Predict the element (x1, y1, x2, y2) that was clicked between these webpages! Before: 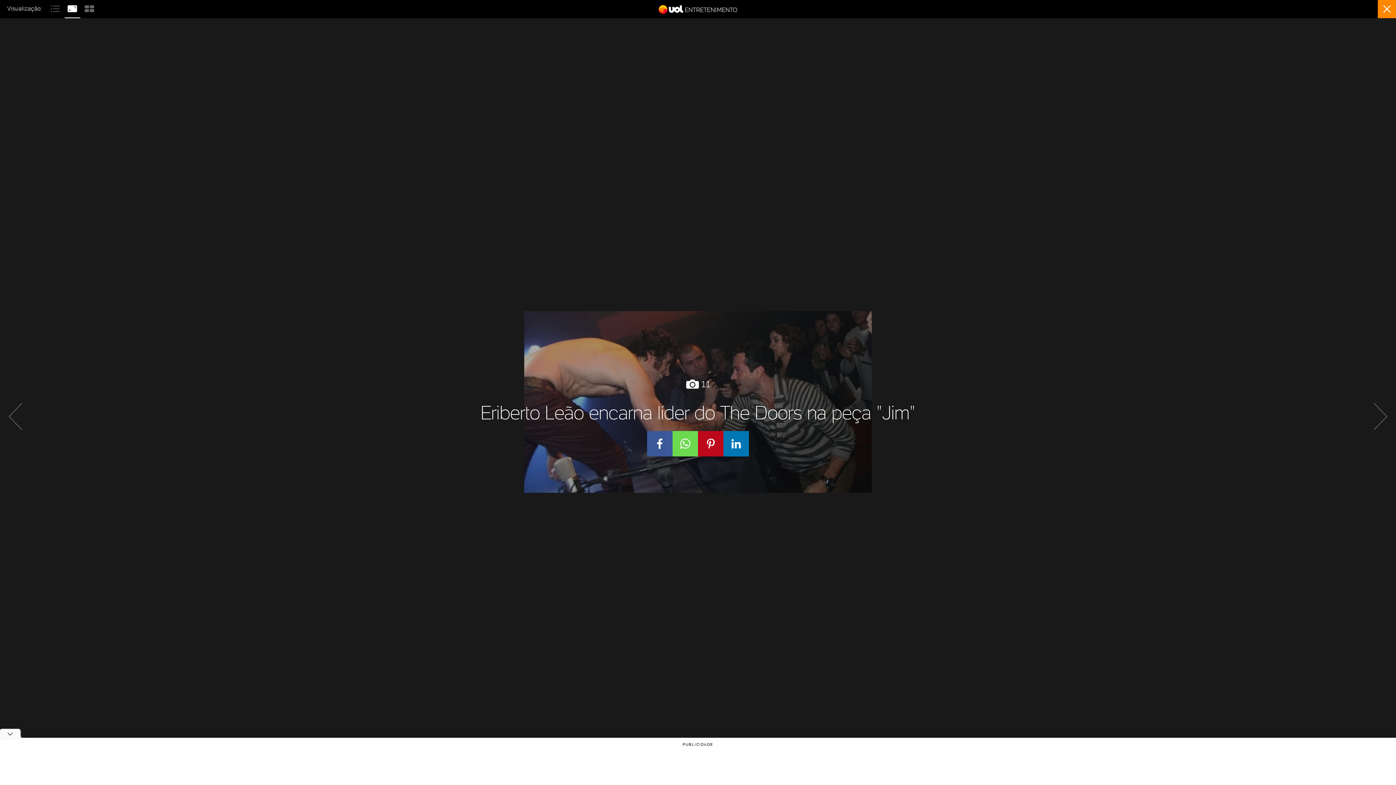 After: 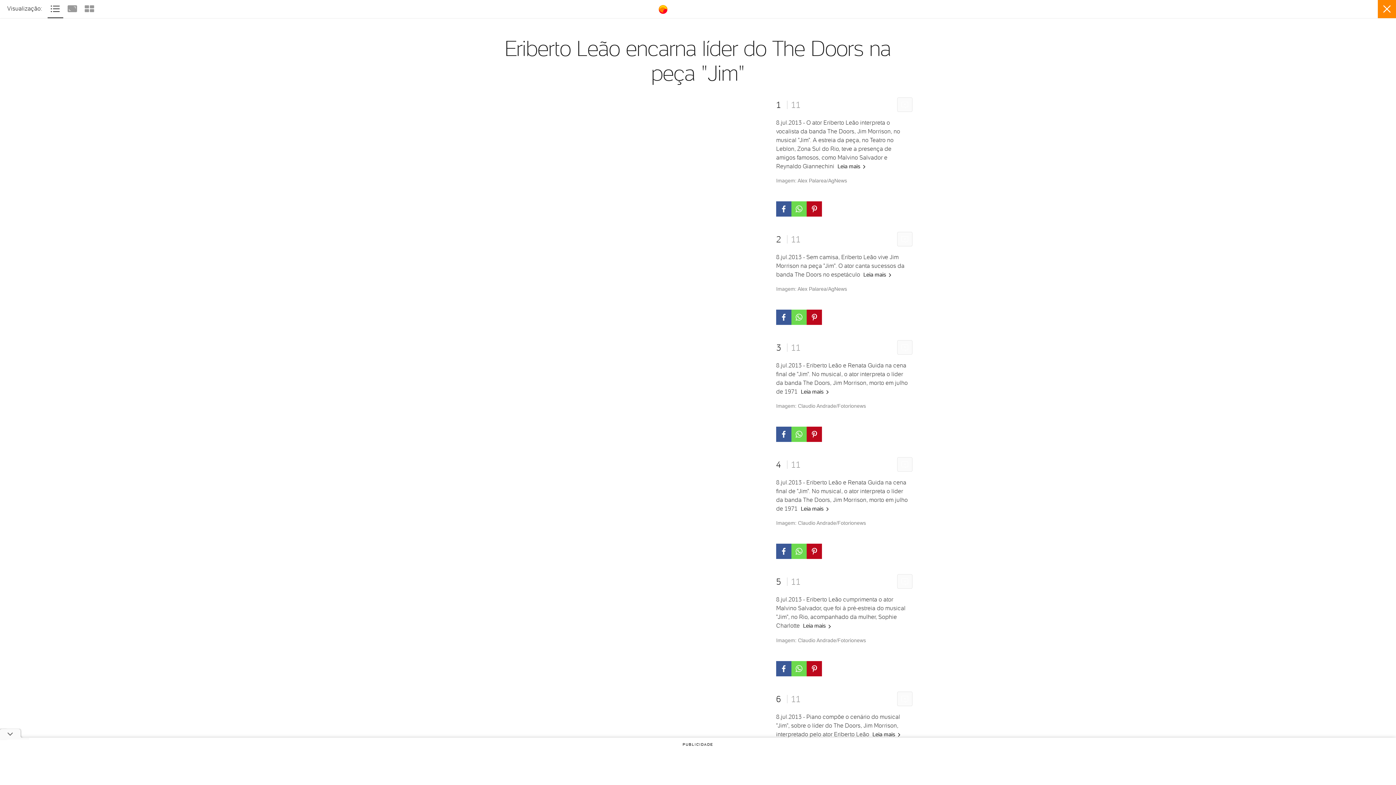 Action: bbox: (47, 3, 64, 11) label:  